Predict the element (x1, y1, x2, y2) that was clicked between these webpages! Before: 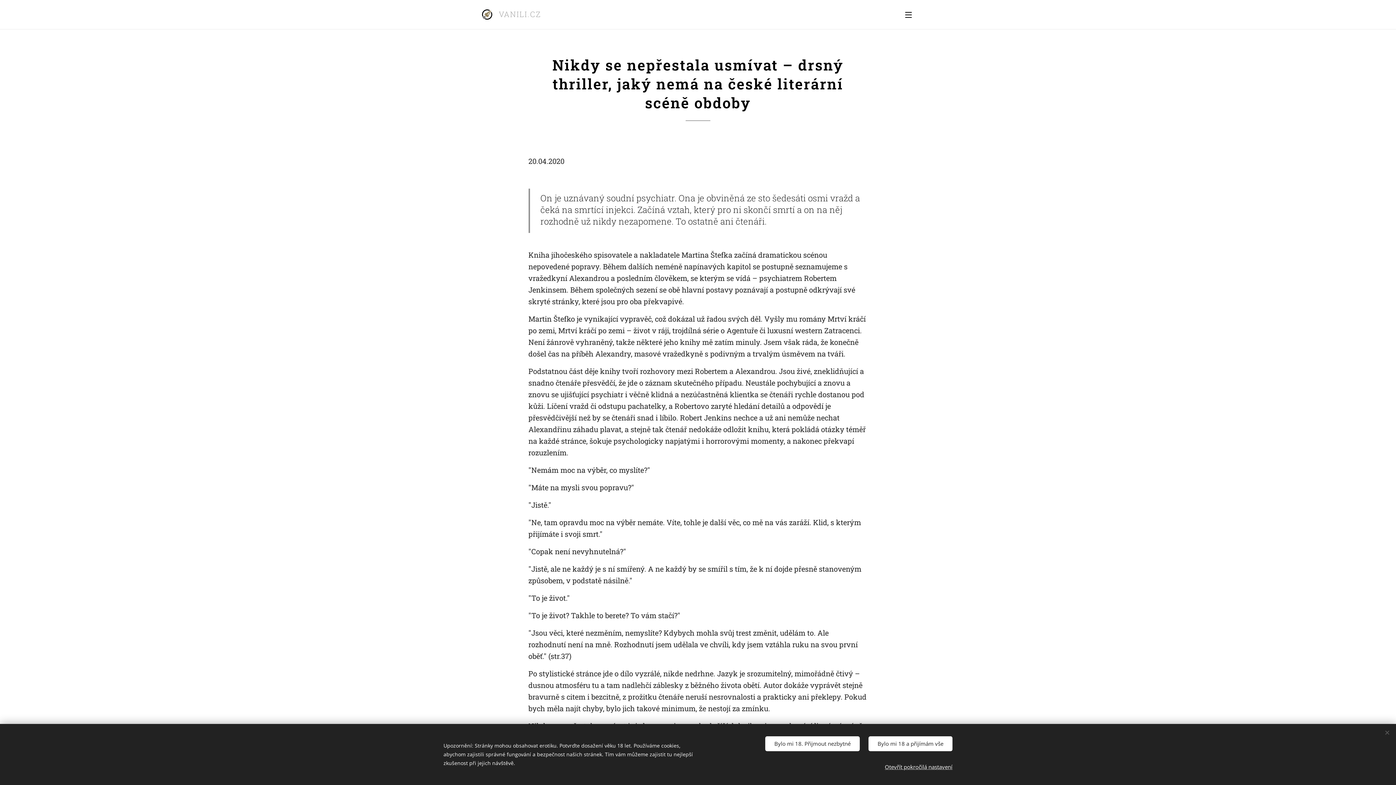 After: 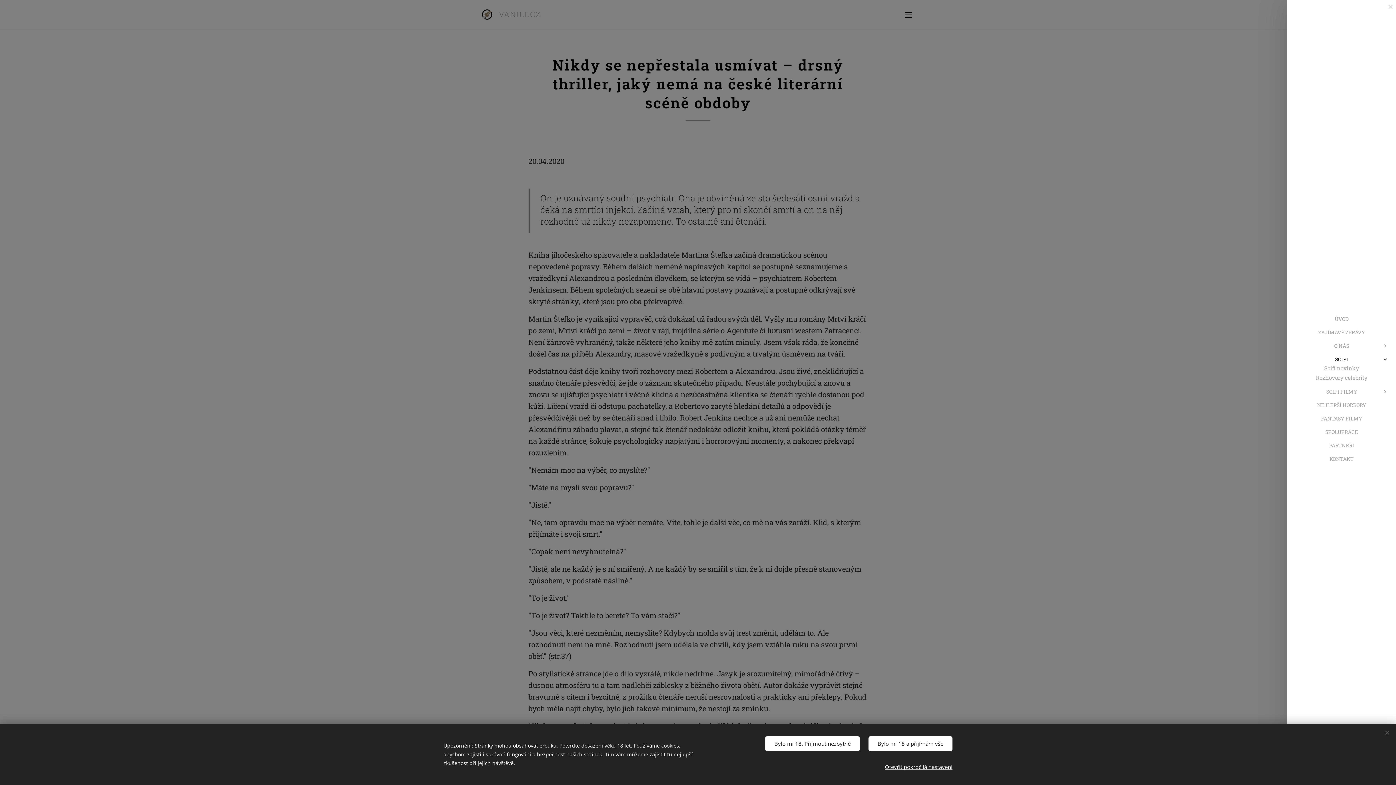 Action: label: Menu bbox: (905, 7, 916, 21)